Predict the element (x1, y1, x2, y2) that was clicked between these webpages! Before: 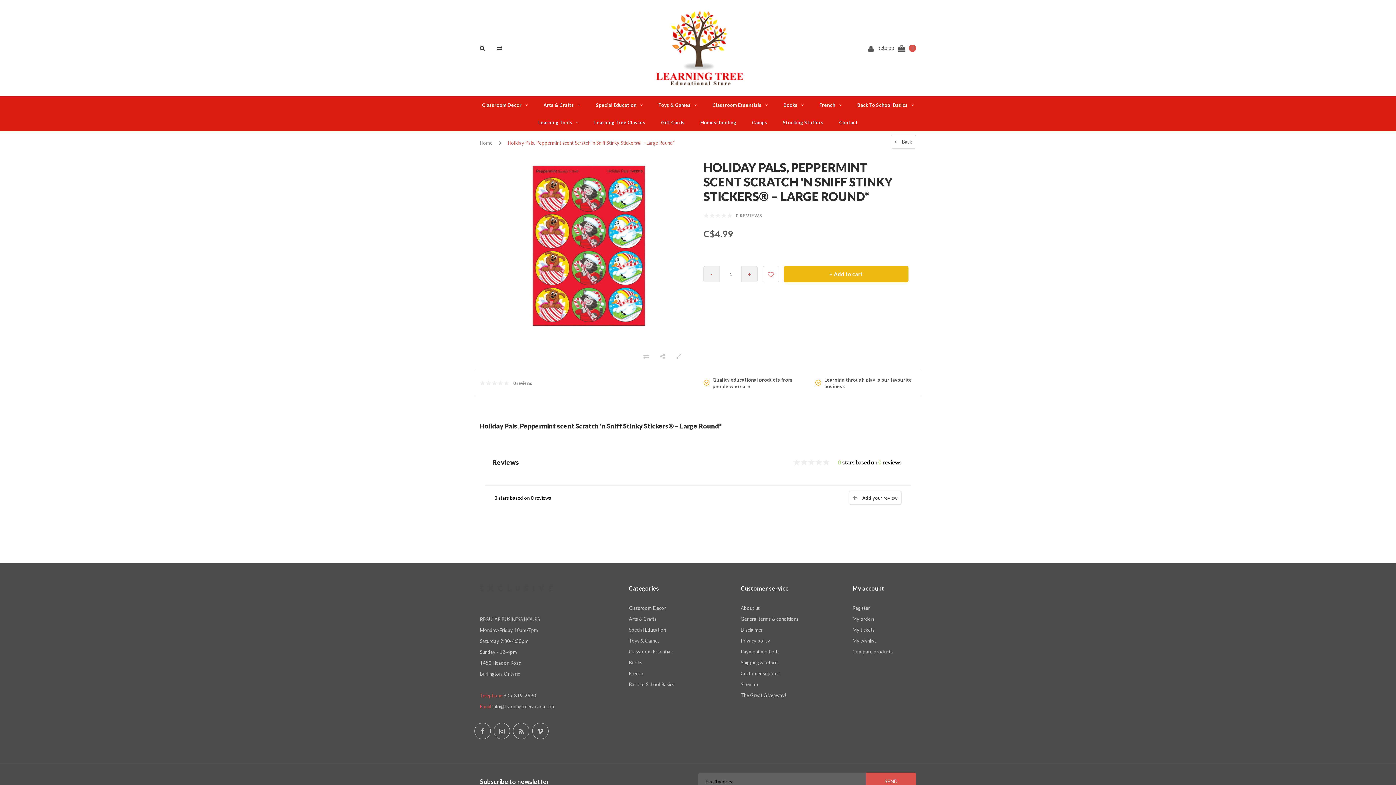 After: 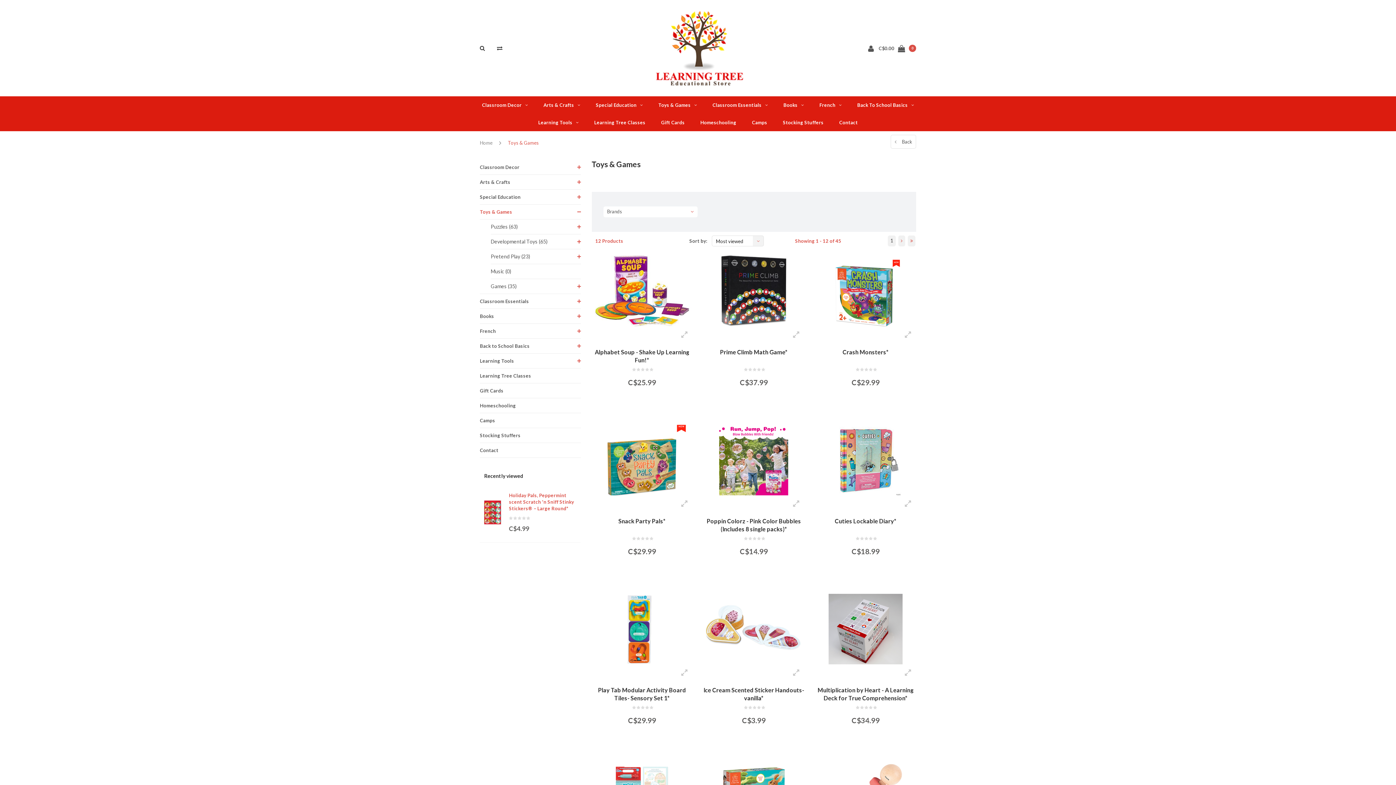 Action: label: Toys & Games bbox: (629, 638, 660, 643)